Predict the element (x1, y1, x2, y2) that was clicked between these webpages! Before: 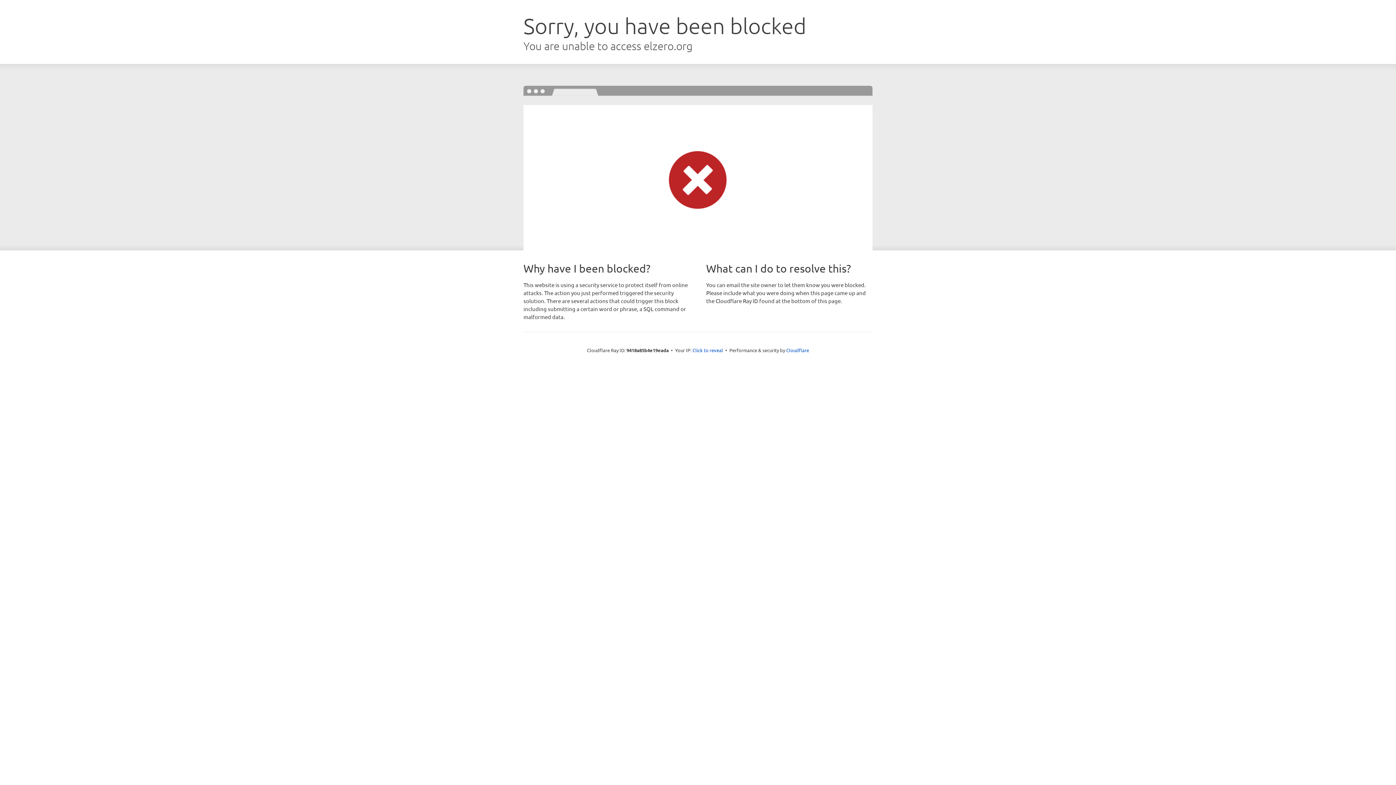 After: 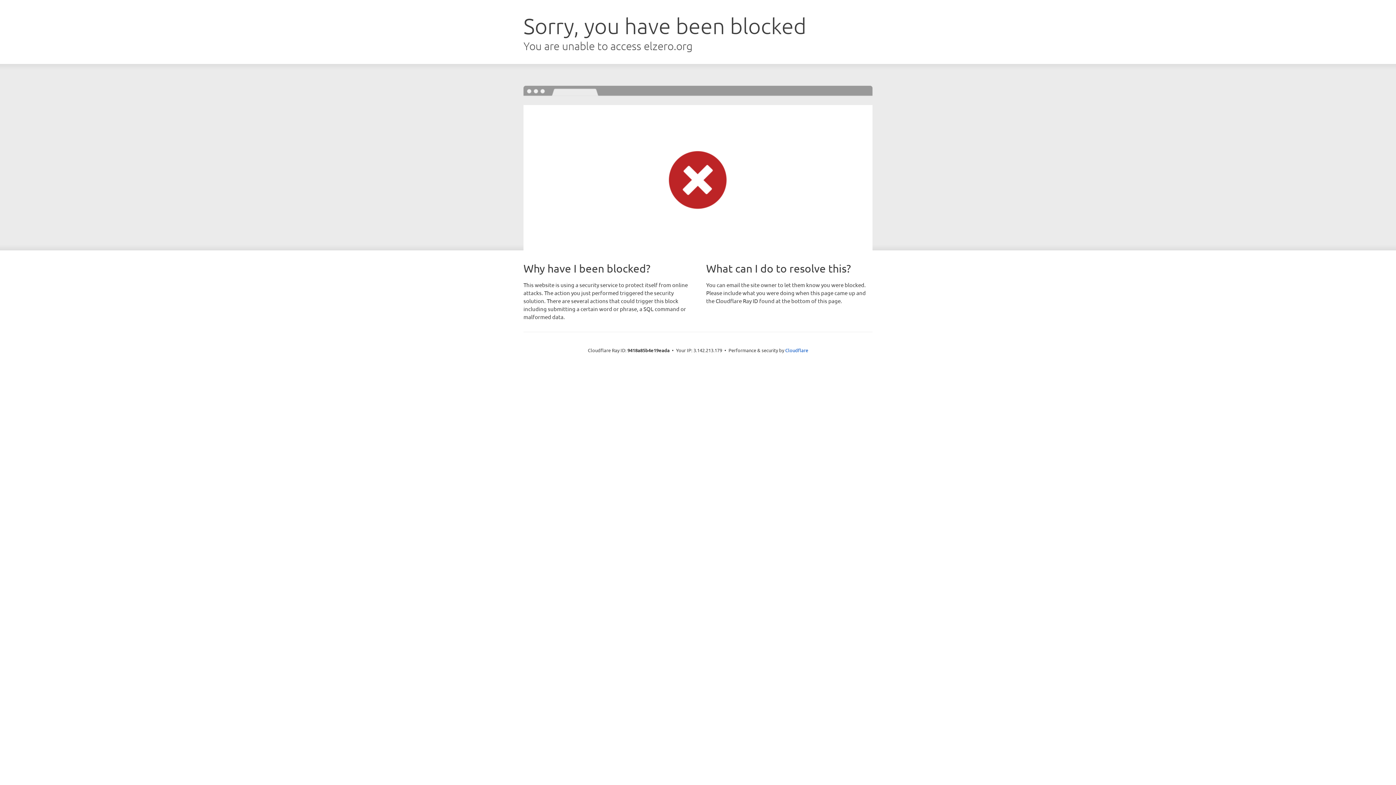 Action: label: Click to reveal bbox: (692, 346, 723, 353)